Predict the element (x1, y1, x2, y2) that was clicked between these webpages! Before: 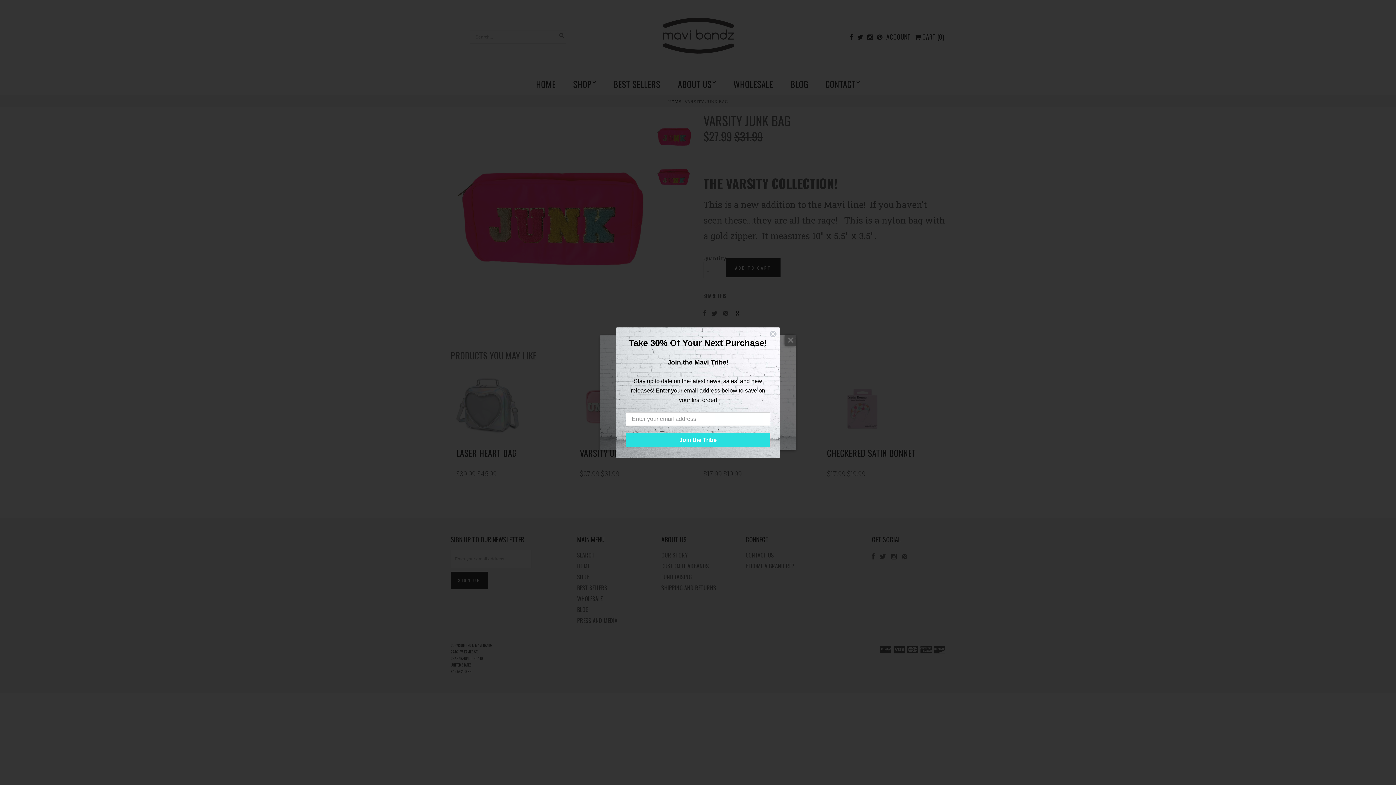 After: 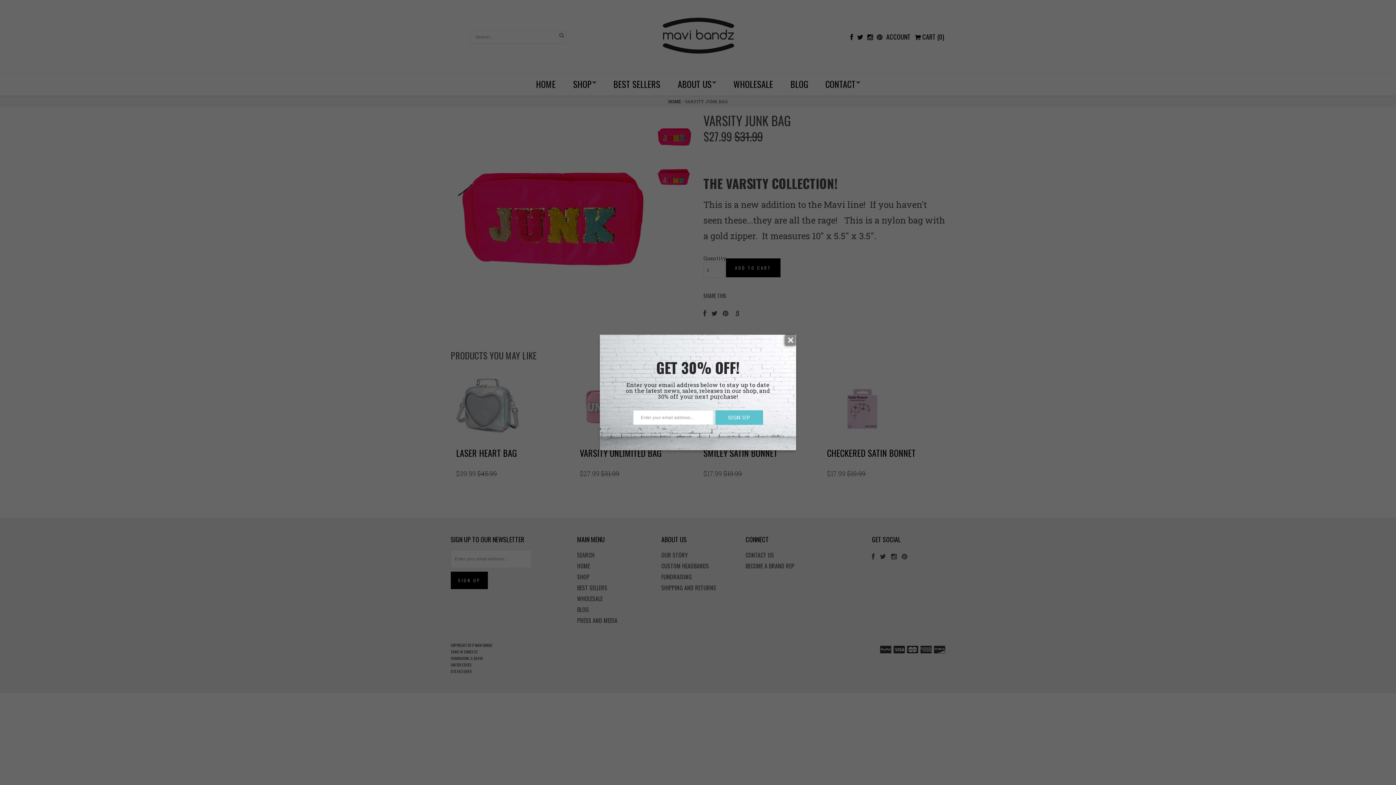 Action: bbox: (769, 330, 777, 337) label: Close dialog